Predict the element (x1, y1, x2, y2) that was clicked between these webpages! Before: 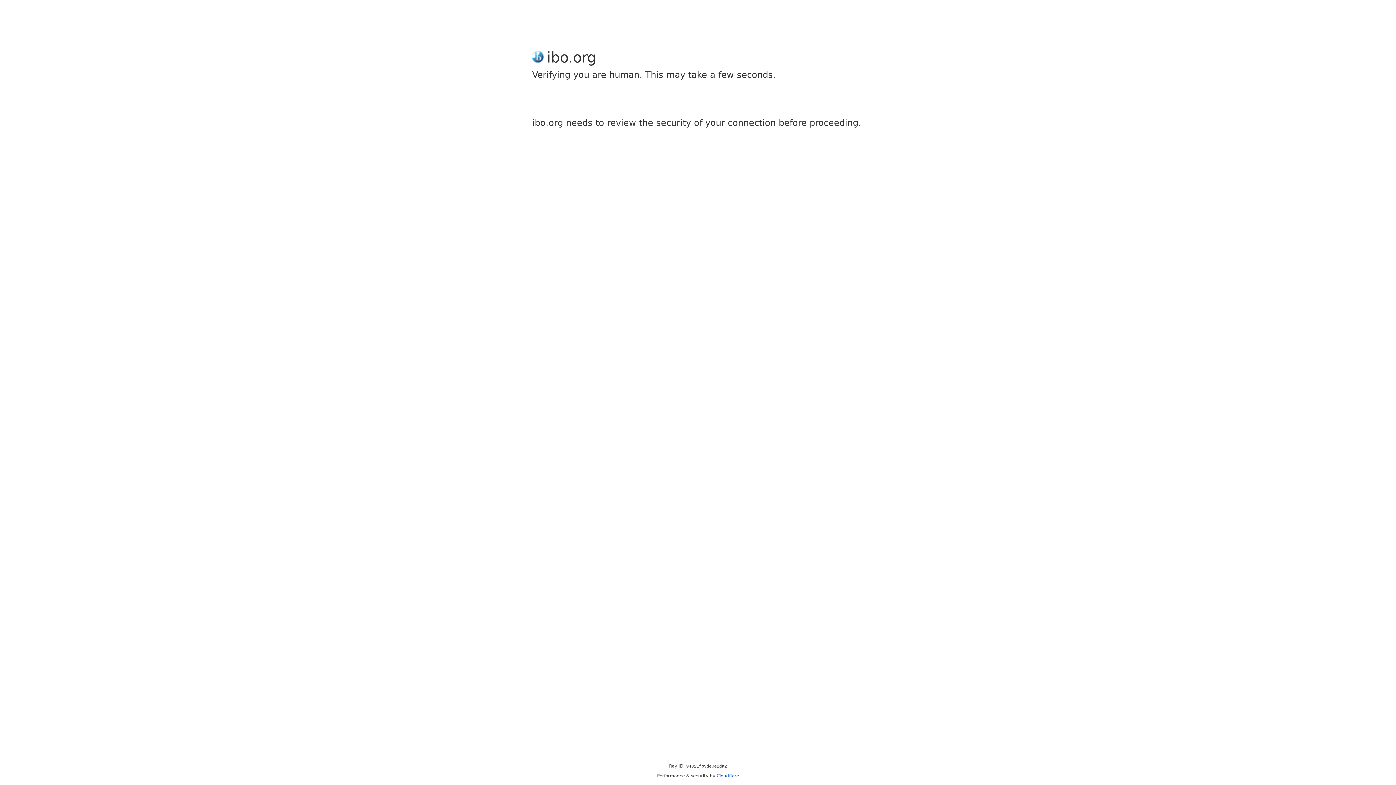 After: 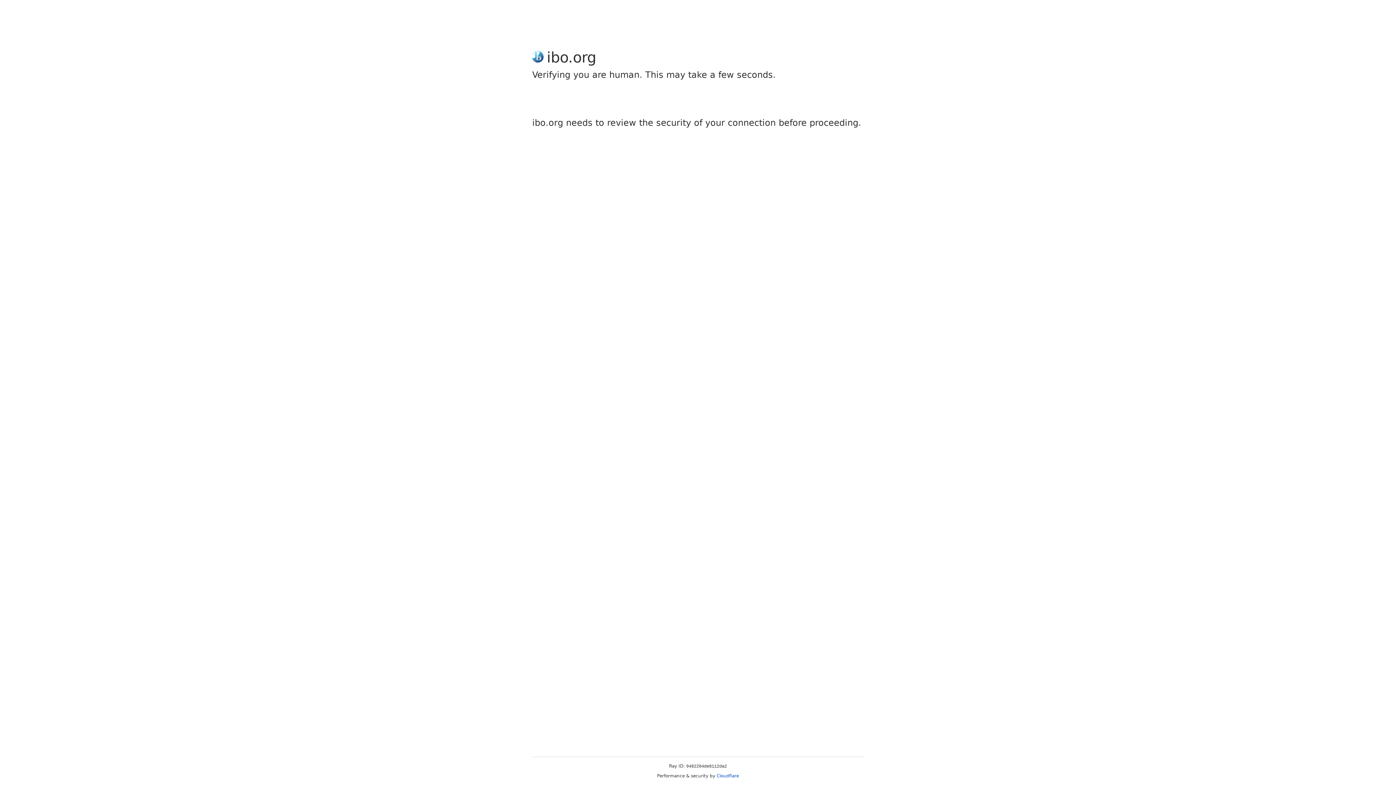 Action: label: Cloudflare bbox: (716, 773, 739, 778)